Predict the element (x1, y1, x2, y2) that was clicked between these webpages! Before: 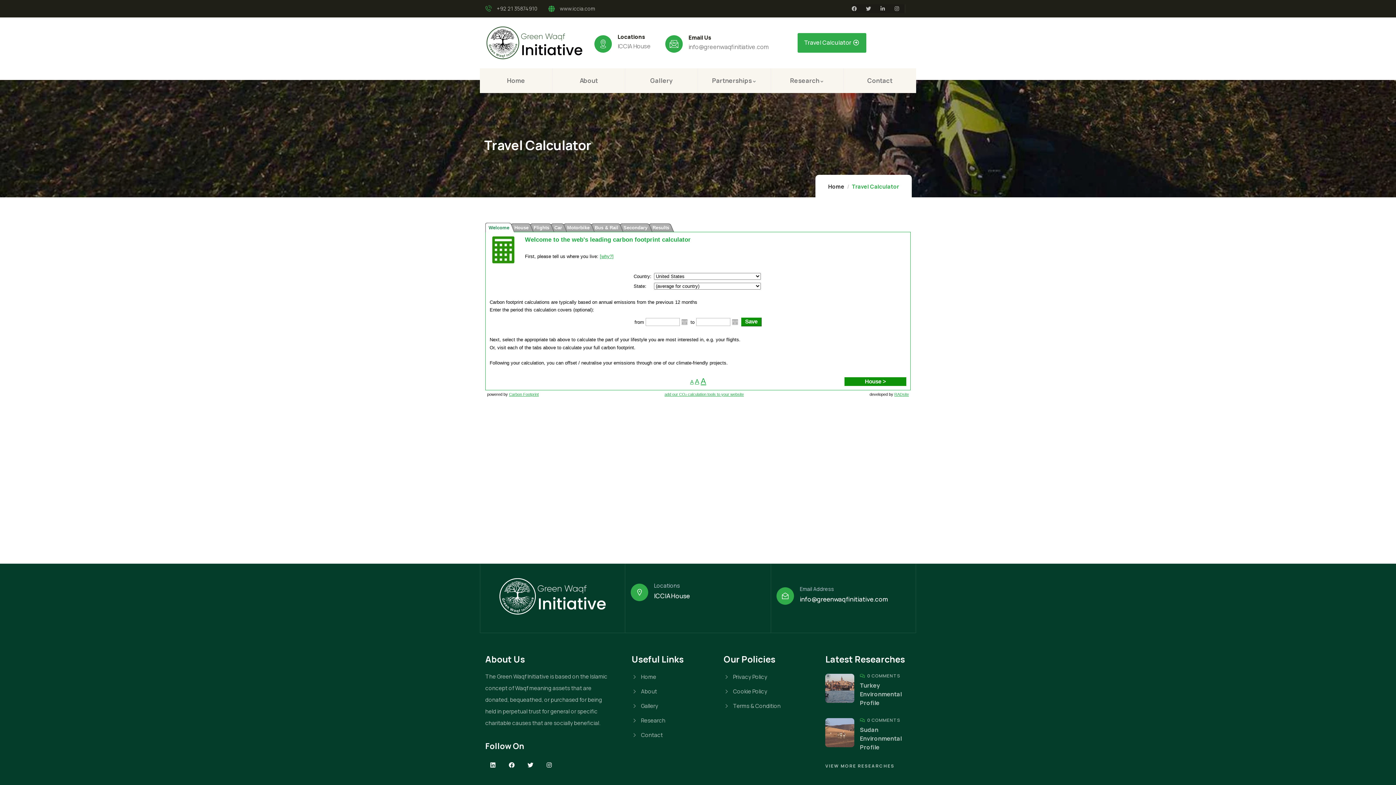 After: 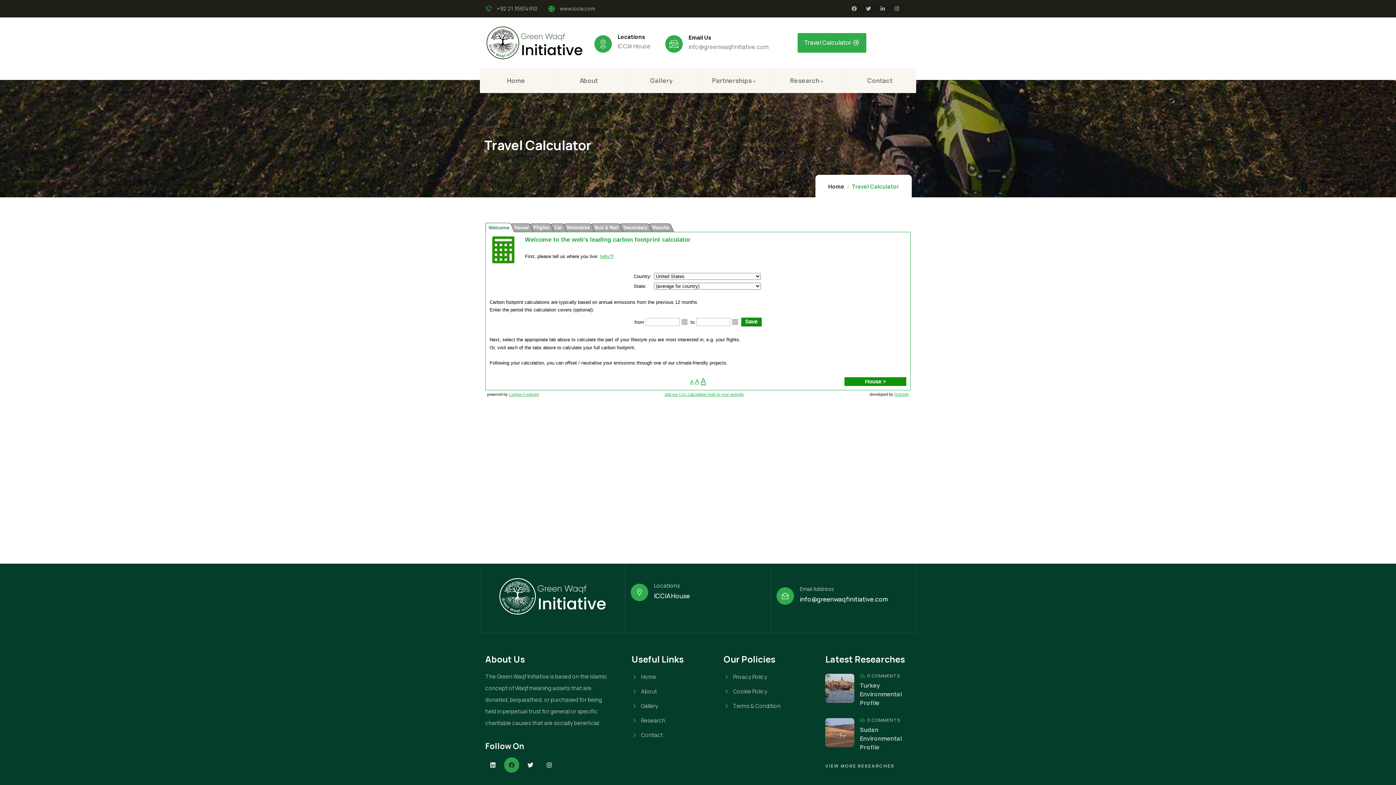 Action: bbox: (504, 757, 519, 772) label: Facebook